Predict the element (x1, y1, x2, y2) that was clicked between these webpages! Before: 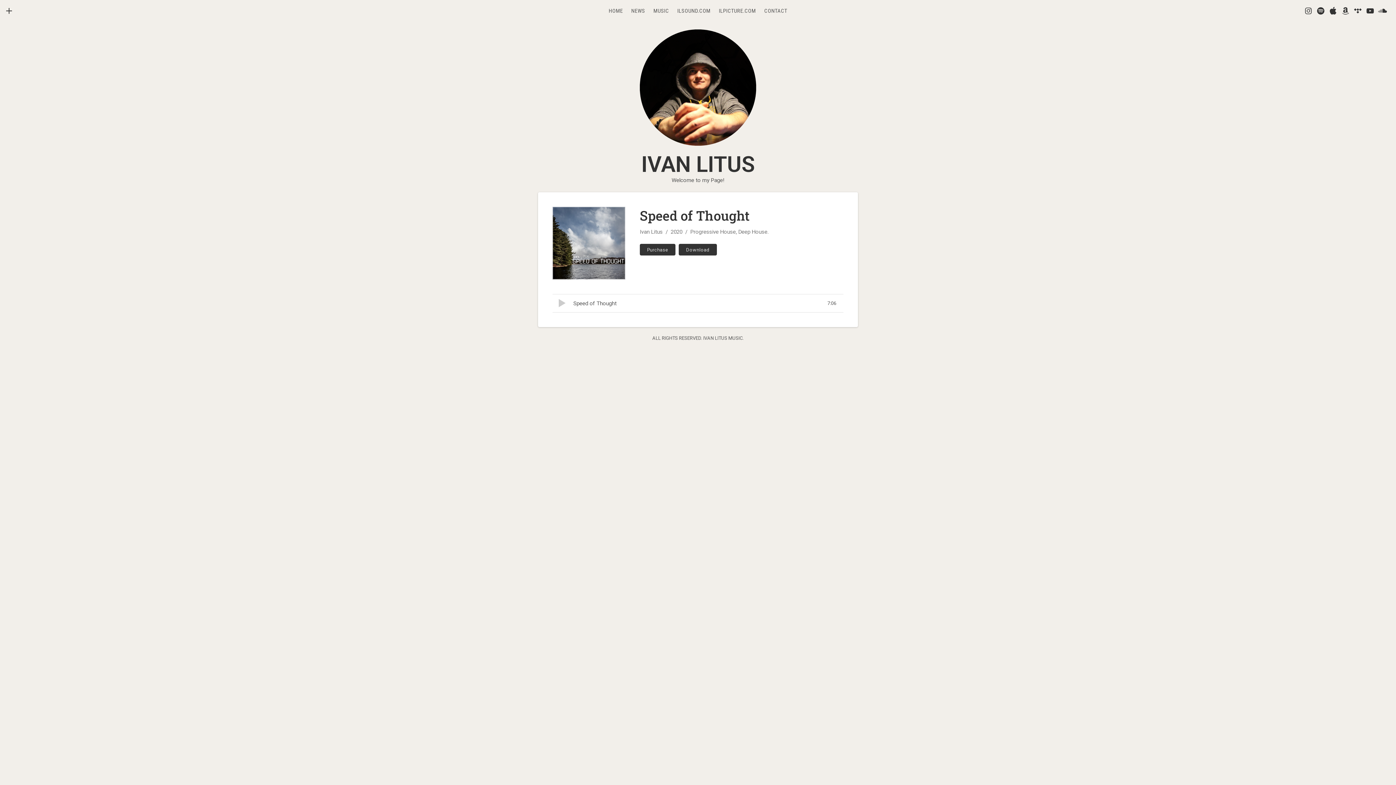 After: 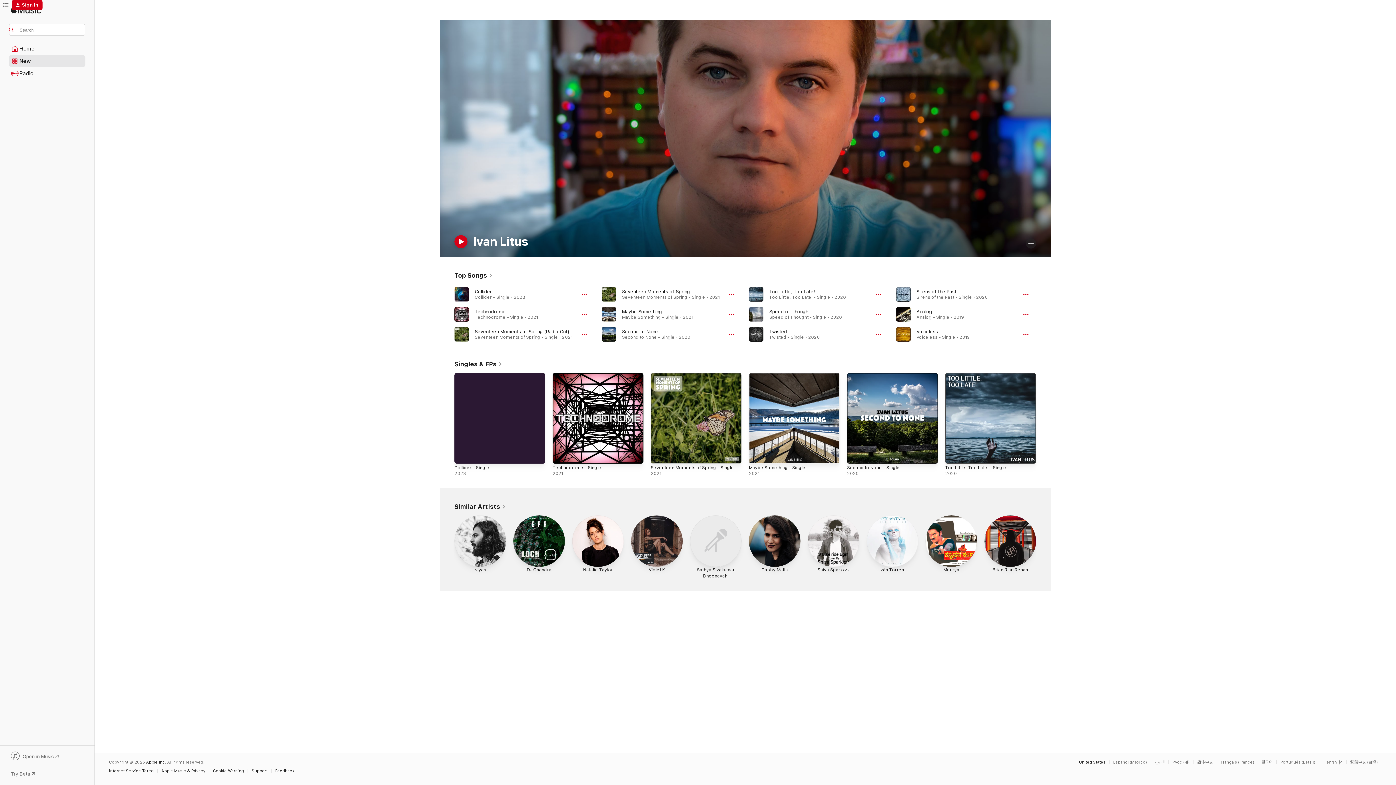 Action: label: Apple Music bbox: (1327, 4, 1339, 17)